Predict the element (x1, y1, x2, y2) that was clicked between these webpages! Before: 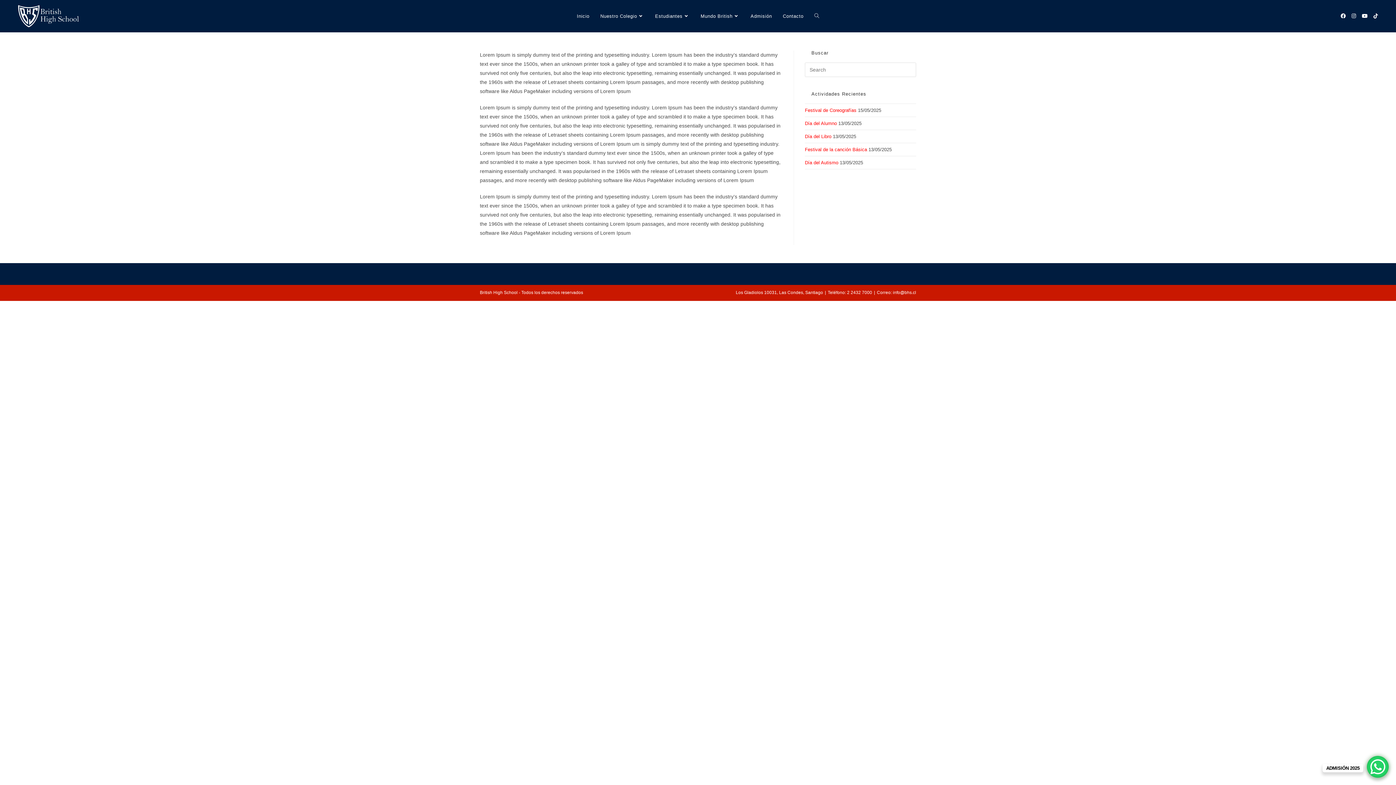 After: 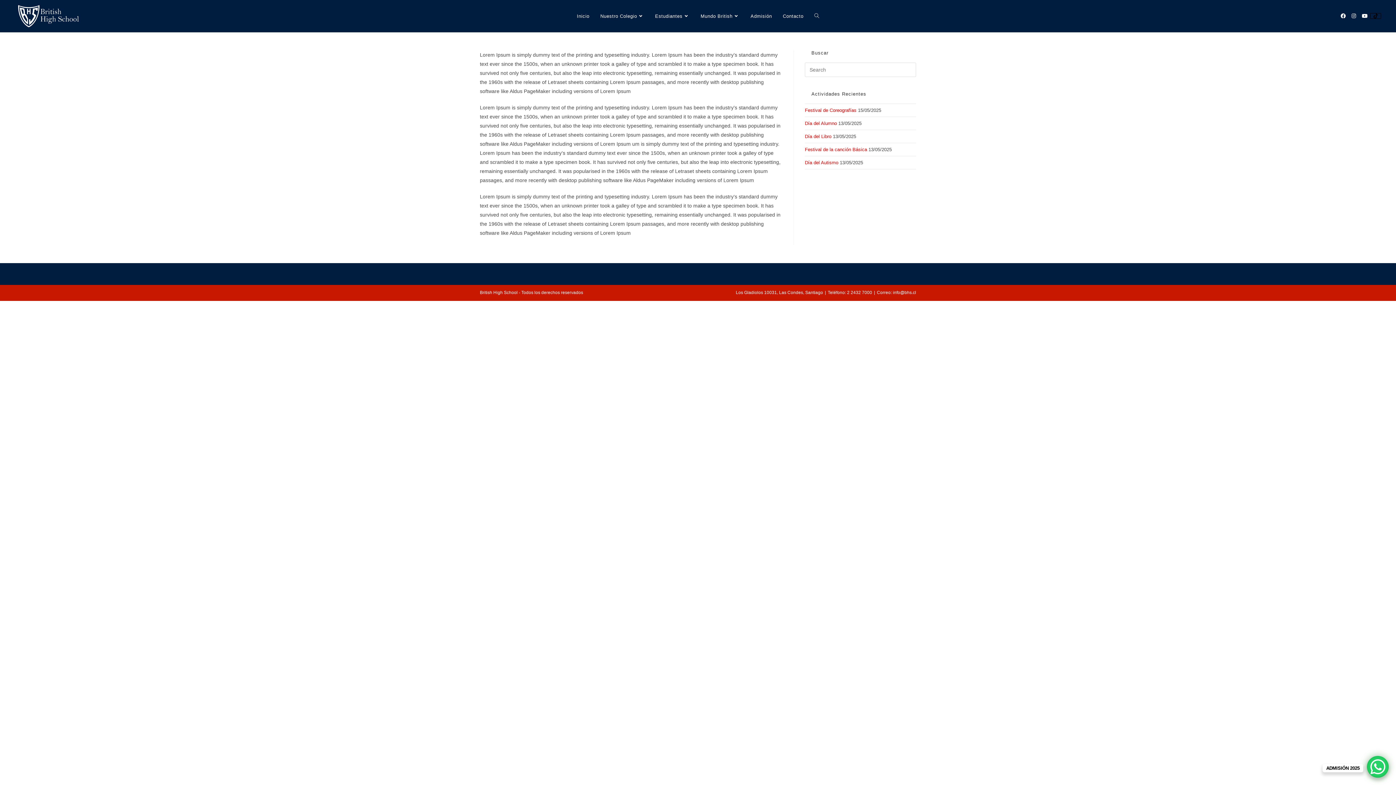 Action: label: TikTok (opens in a new tab) bbox: (1370, 13, 1381, 18)